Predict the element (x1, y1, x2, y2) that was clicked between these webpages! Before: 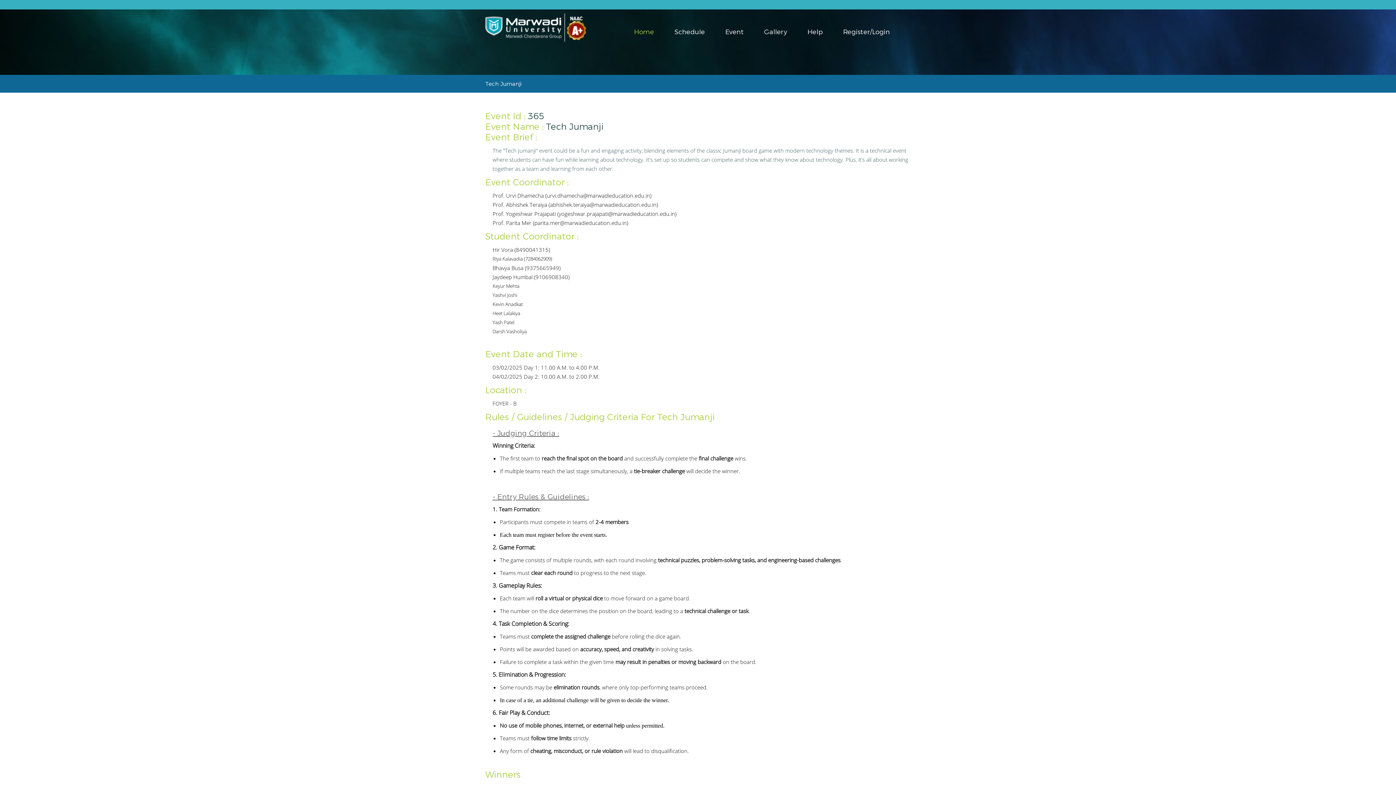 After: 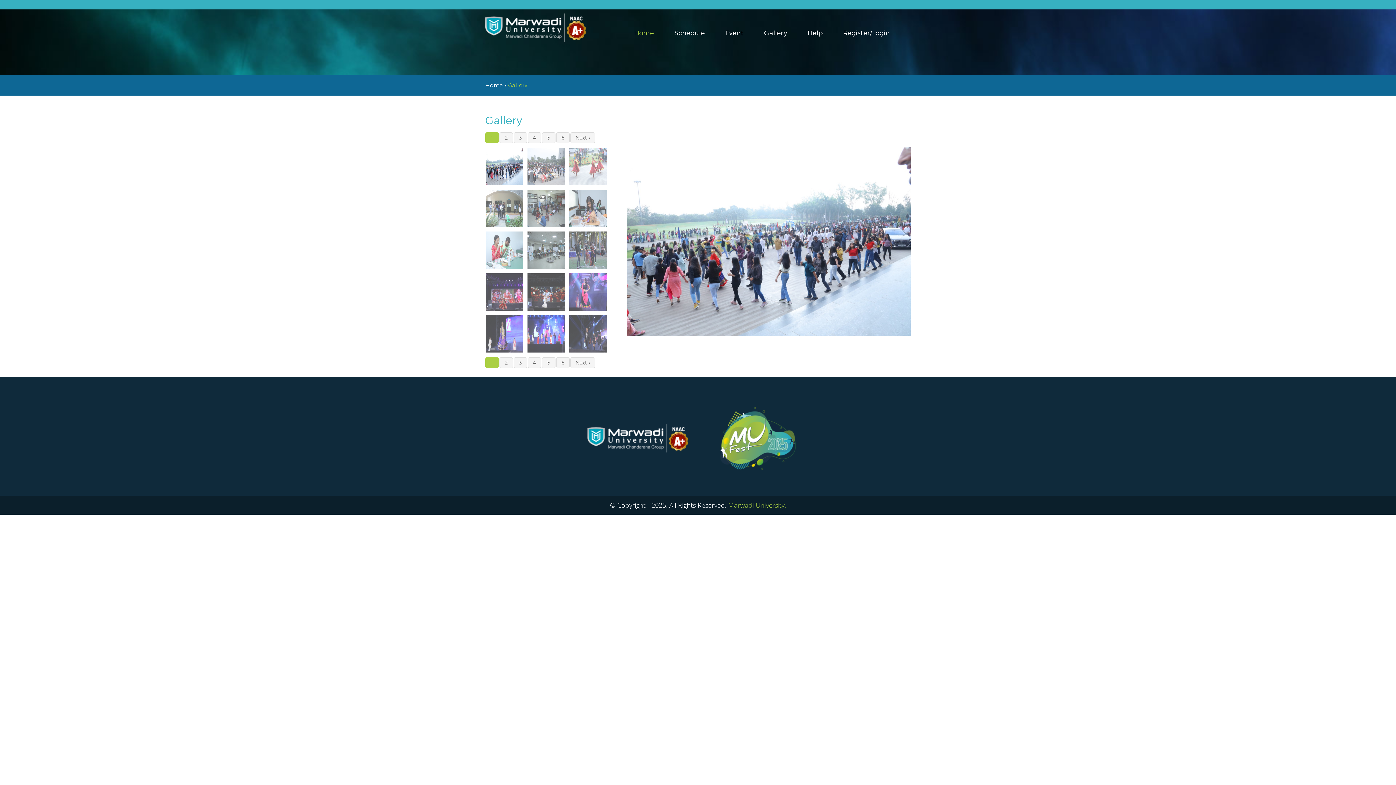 Action: bbox: (764, 28, 787, 36) label: Gallery